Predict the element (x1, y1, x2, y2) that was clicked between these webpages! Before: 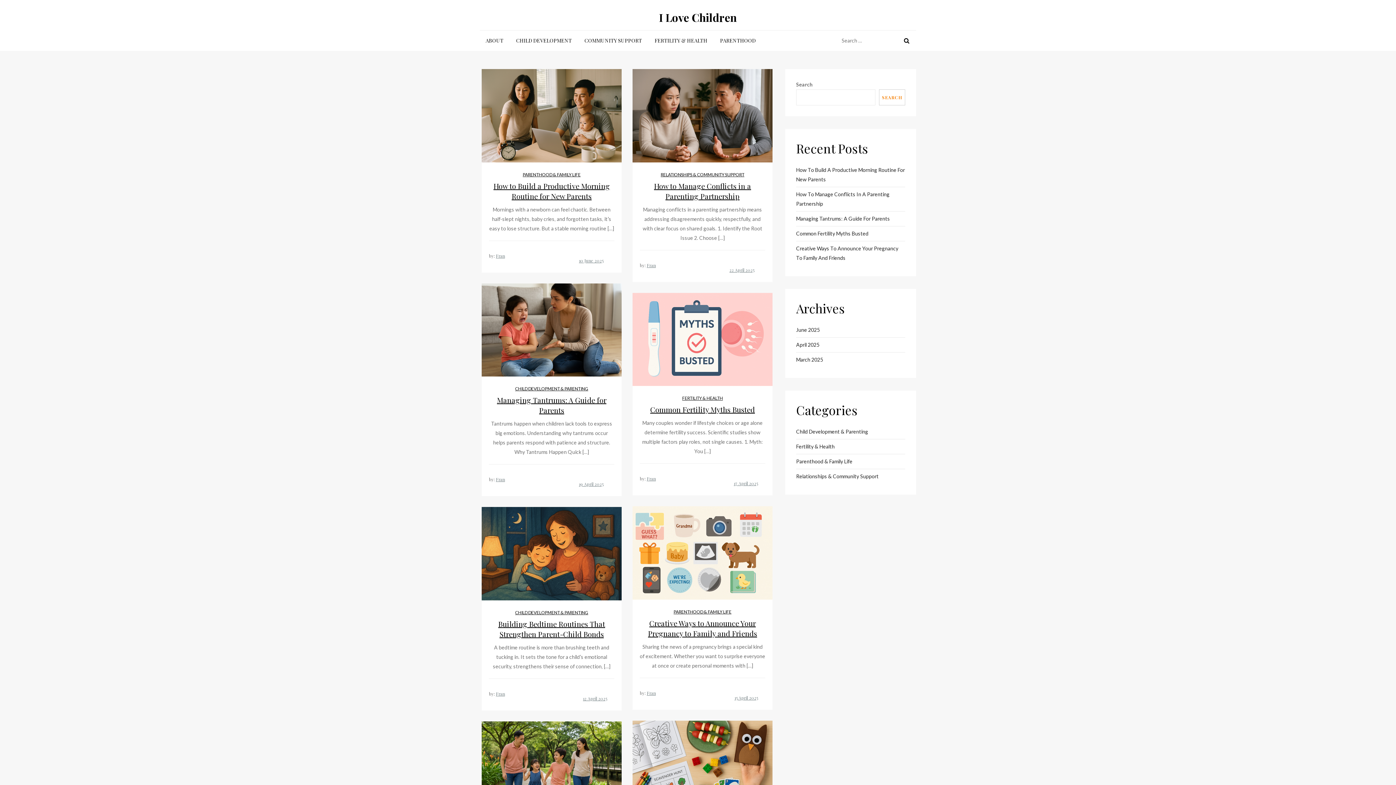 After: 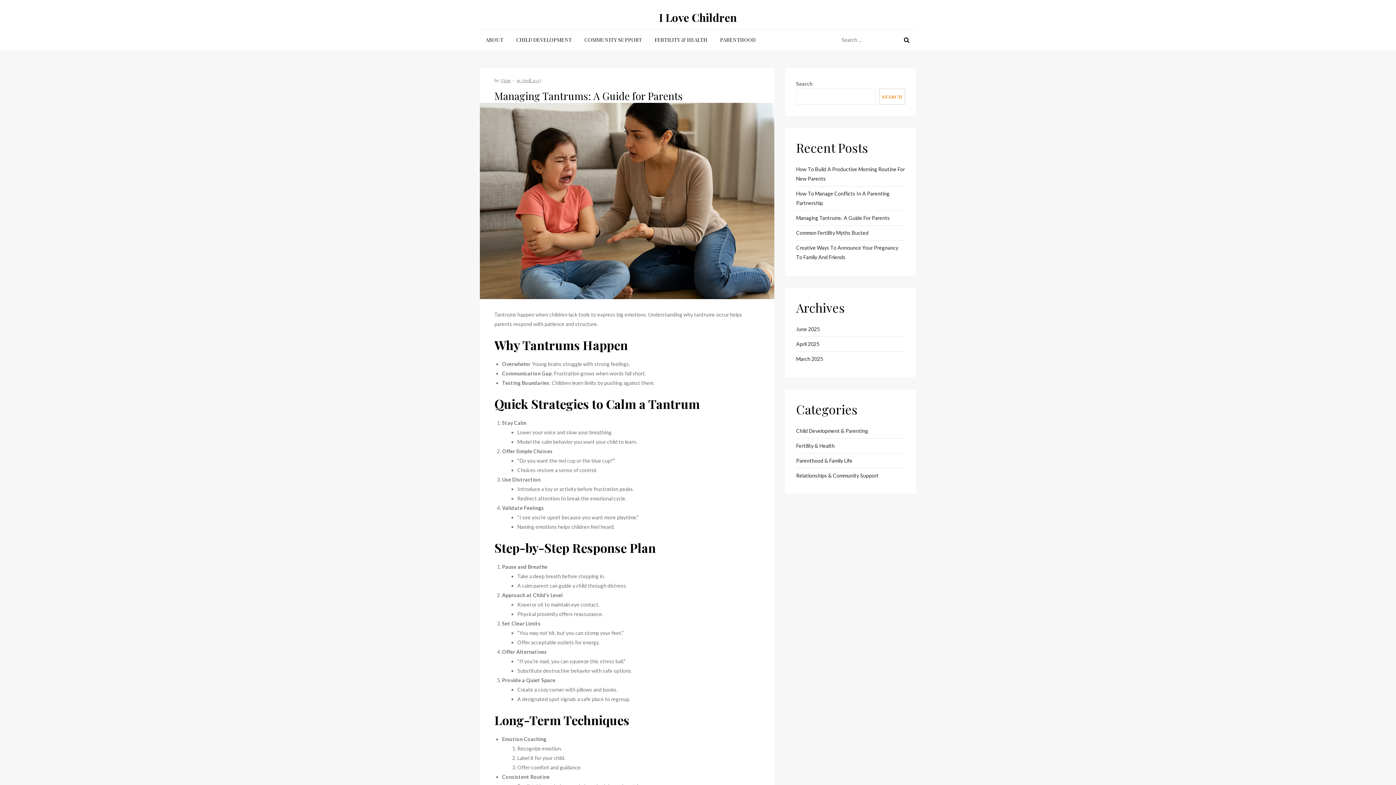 Action: bbox: (497, 395, 606, 415) label: Managing Tantrums: A Guide for Parents